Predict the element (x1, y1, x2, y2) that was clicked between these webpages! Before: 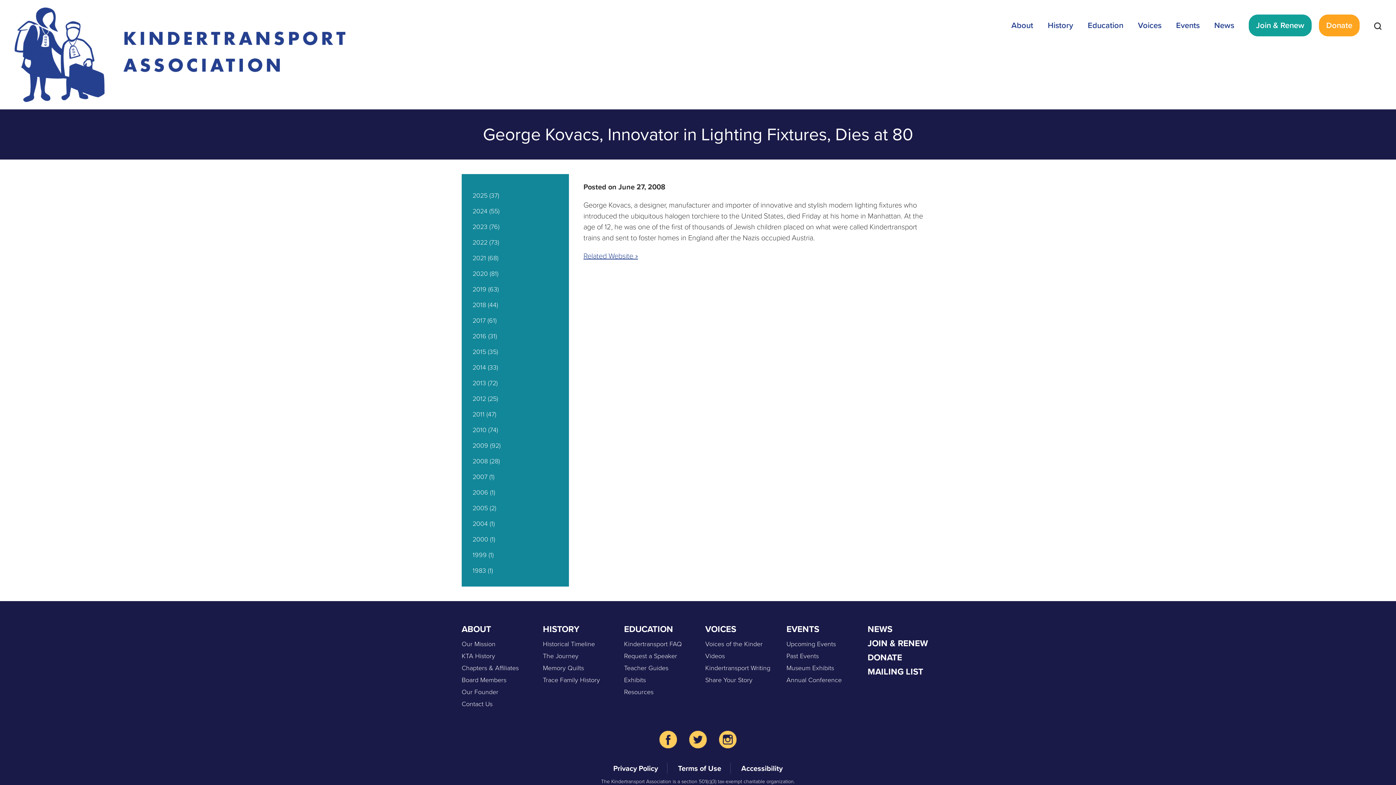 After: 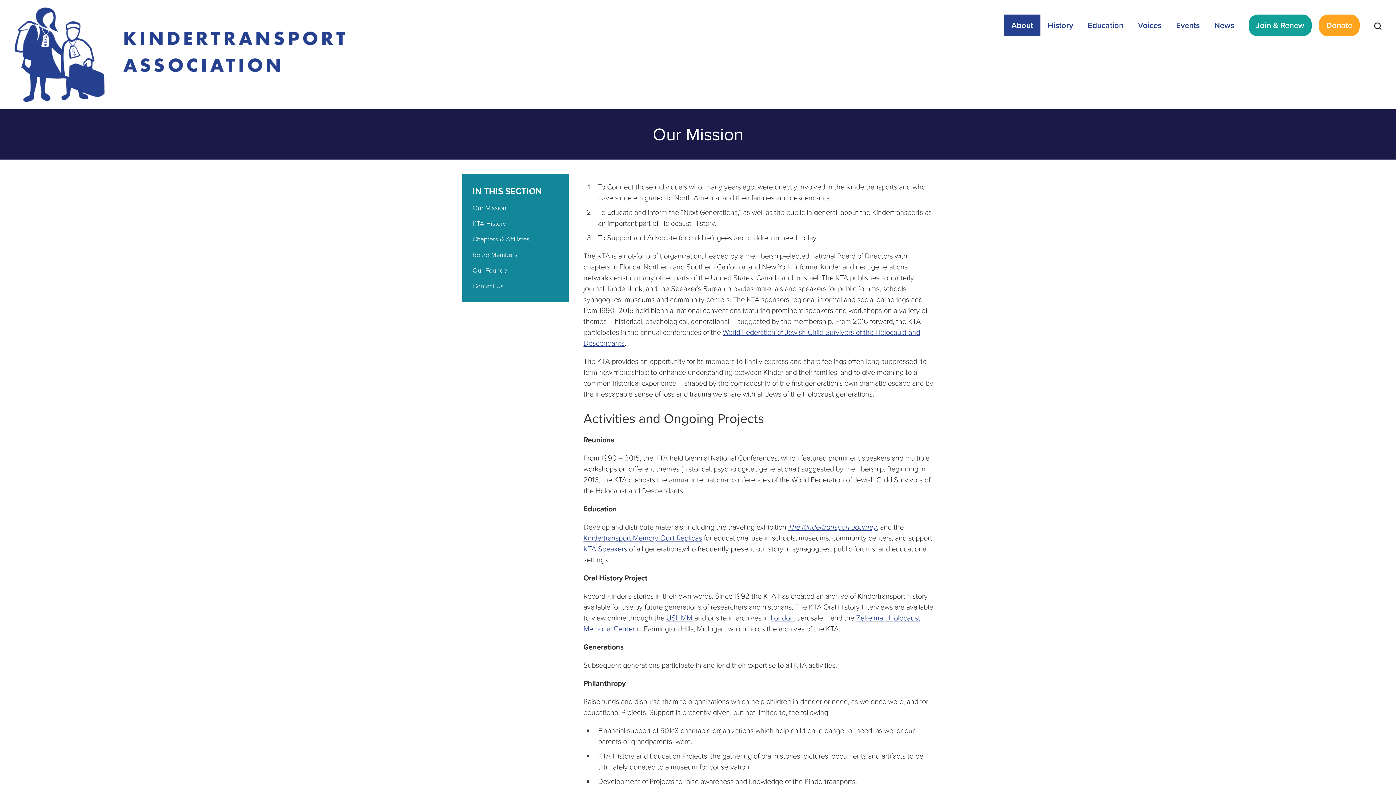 Action: label: Our Mission bbox: (461, 639, 495, 648)